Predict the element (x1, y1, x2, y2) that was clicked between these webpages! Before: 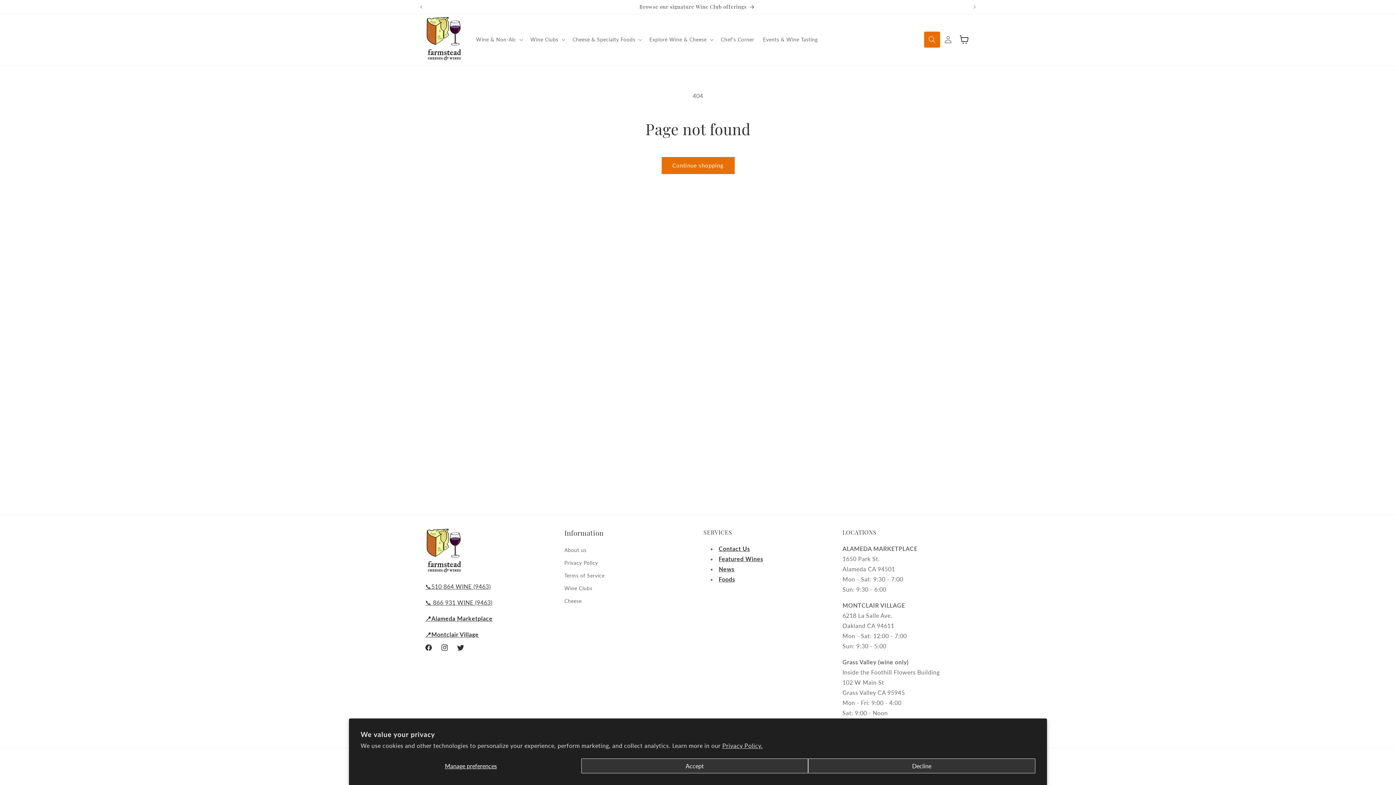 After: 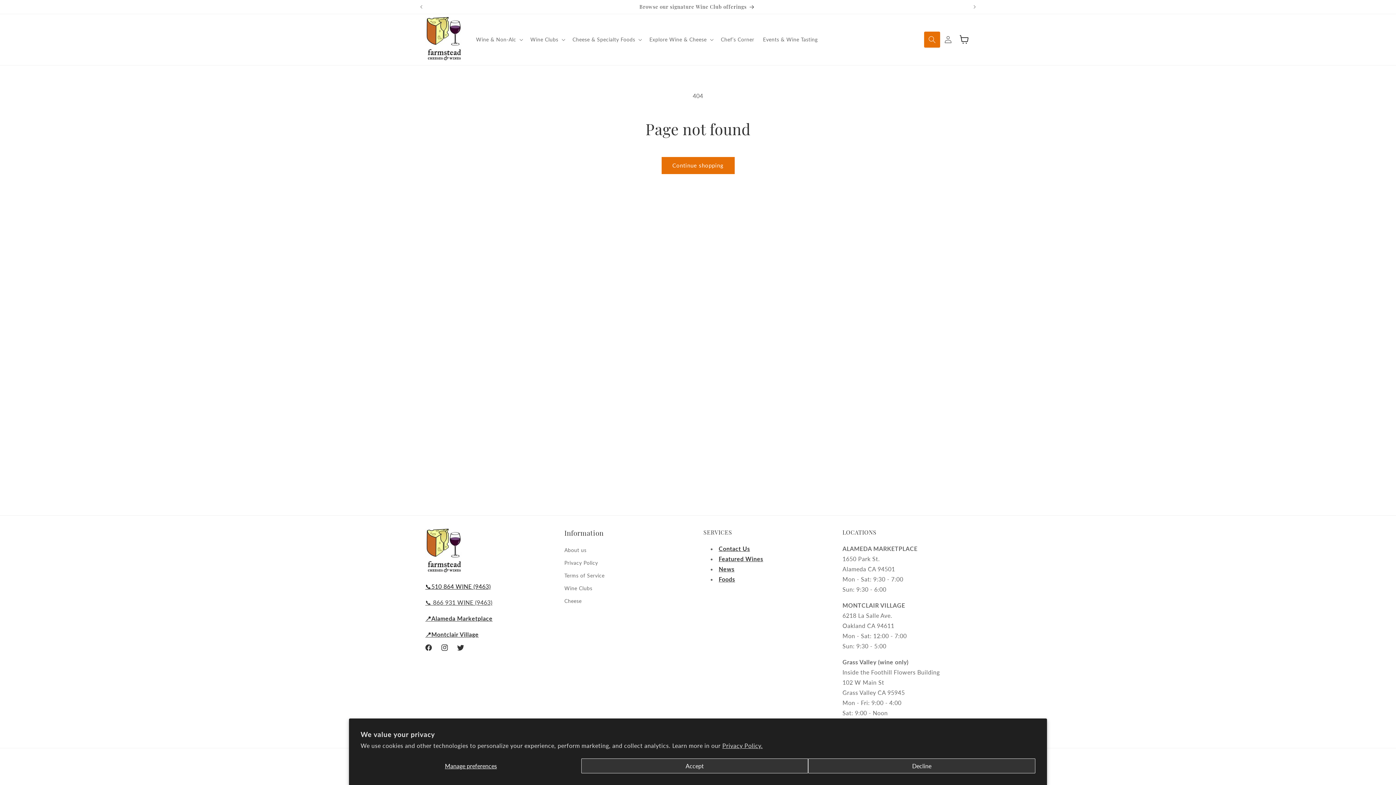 Action: bbox: (425, 583, 490, 590) label: 📞510 864 WINE (9463)